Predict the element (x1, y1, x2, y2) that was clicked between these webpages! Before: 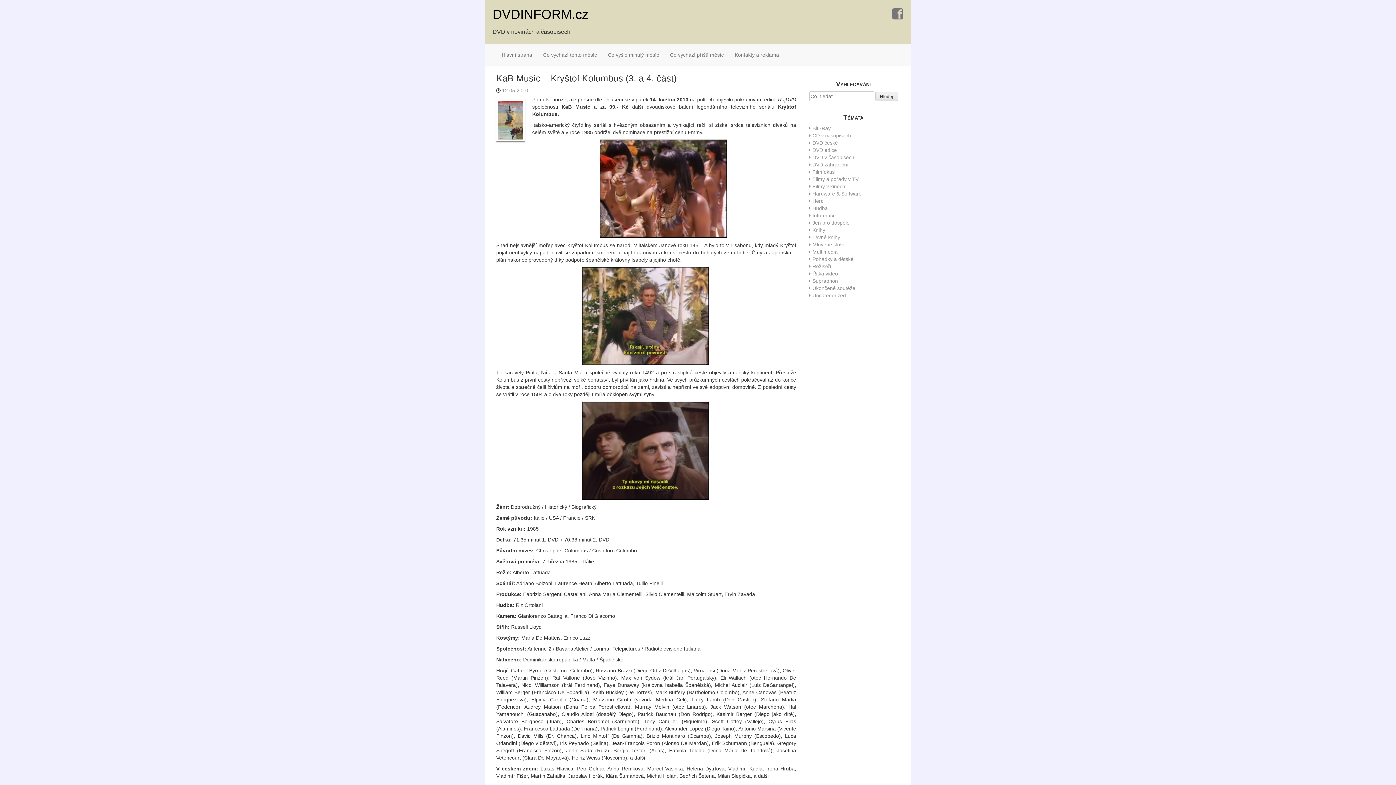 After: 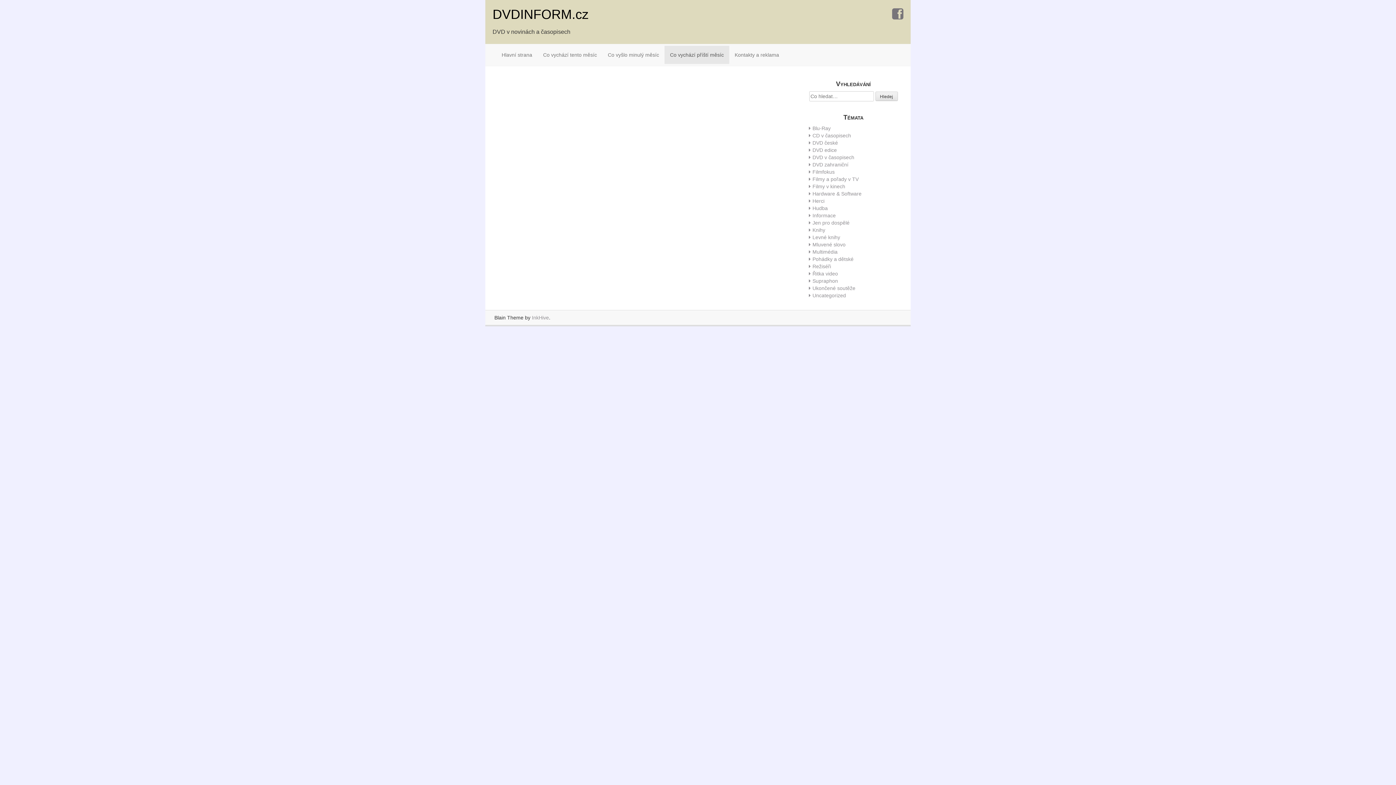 Action: label: Co vychází příští měsíc bbox: (664, 45, 729, 64)